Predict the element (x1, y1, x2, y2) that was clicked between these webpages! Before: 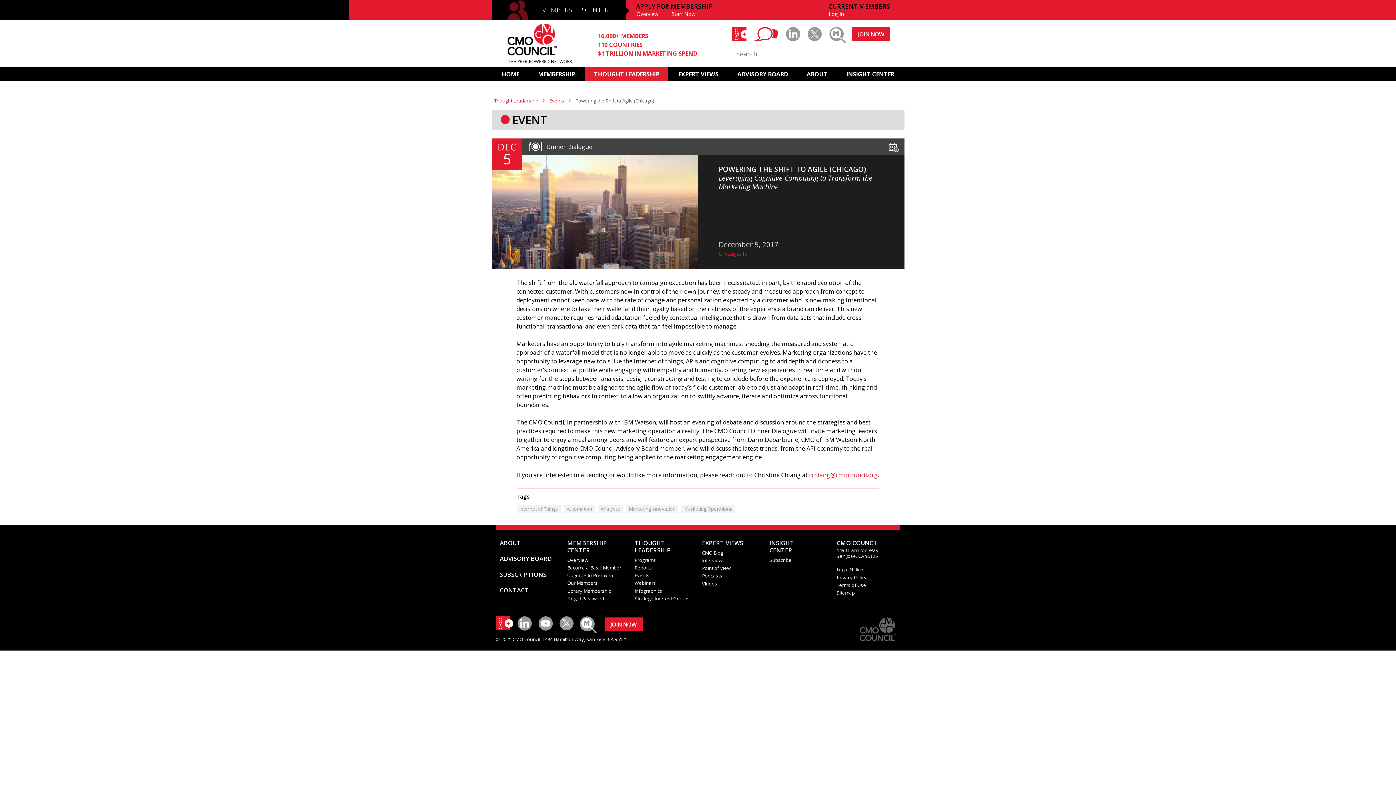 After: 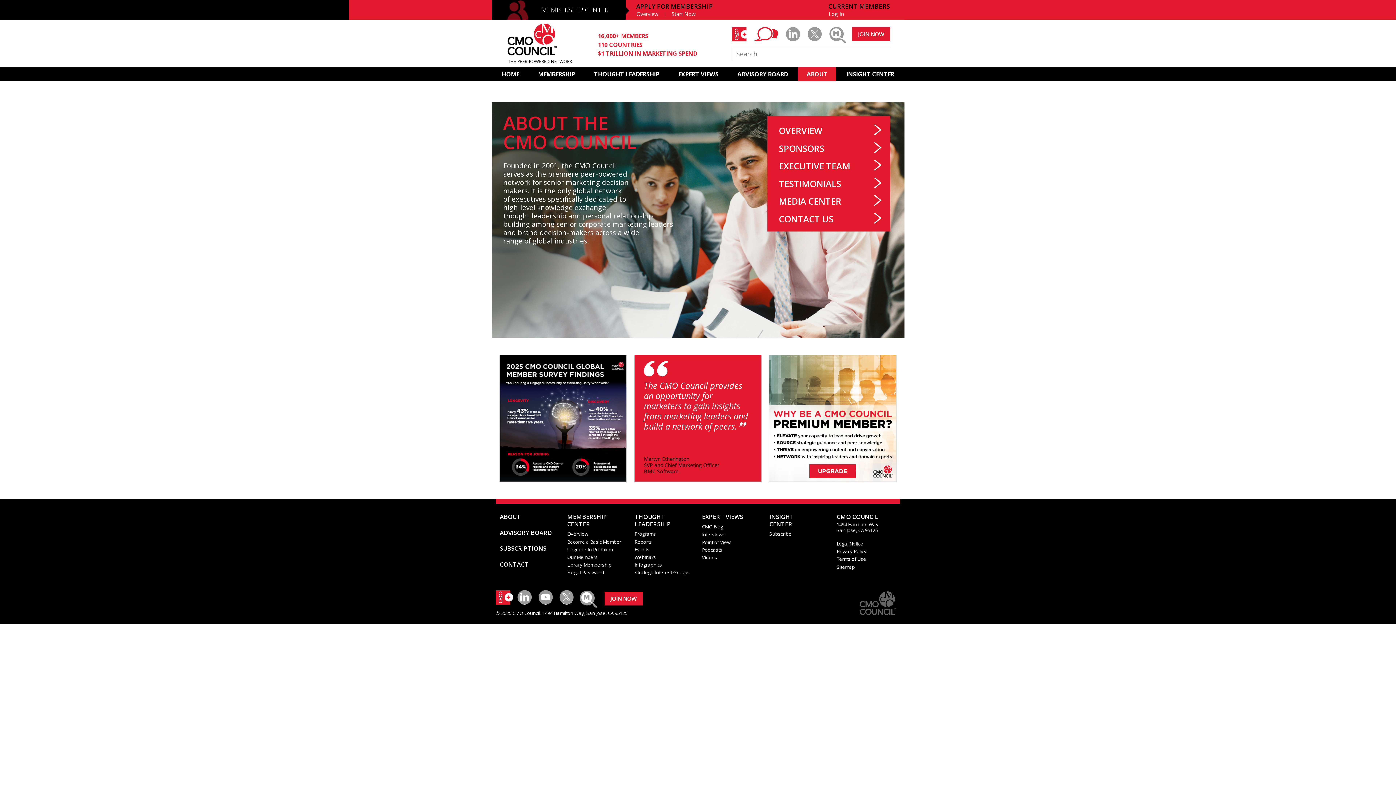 Action: bbox: (798, 67, 836, 81) label: ABOUT